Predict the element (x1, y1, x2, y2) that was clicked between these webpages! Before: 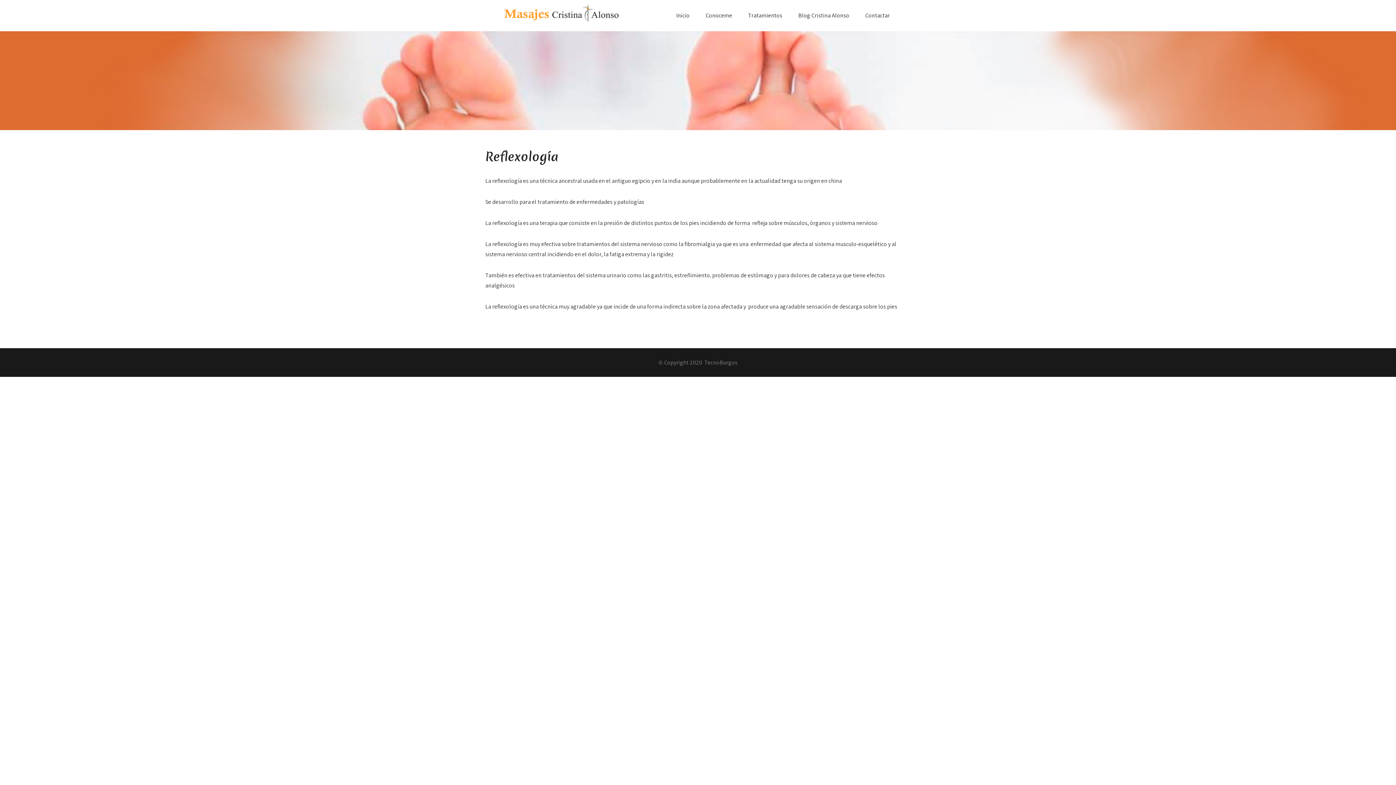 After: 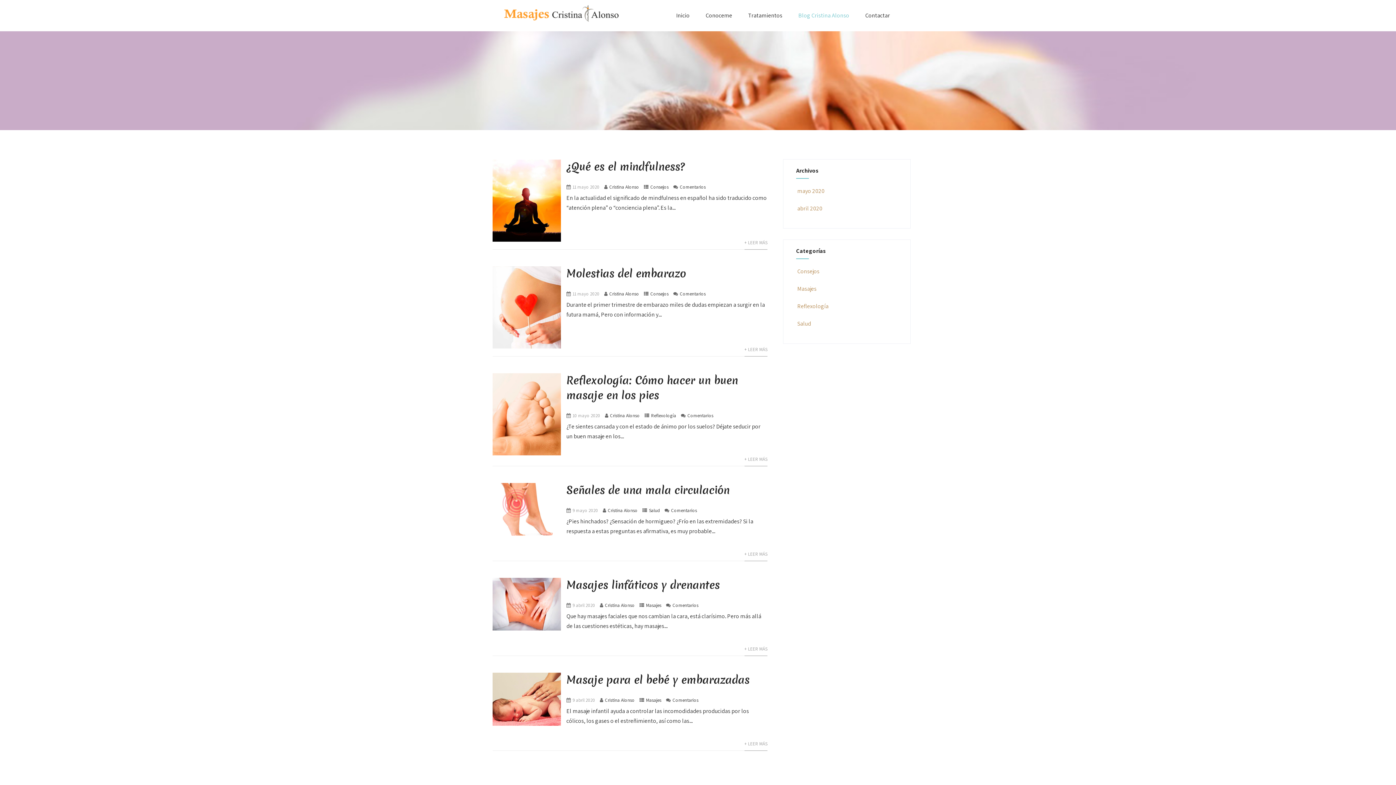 Action: label: Blog Cristina Alonso bbox: (790, 0, 857, 31)